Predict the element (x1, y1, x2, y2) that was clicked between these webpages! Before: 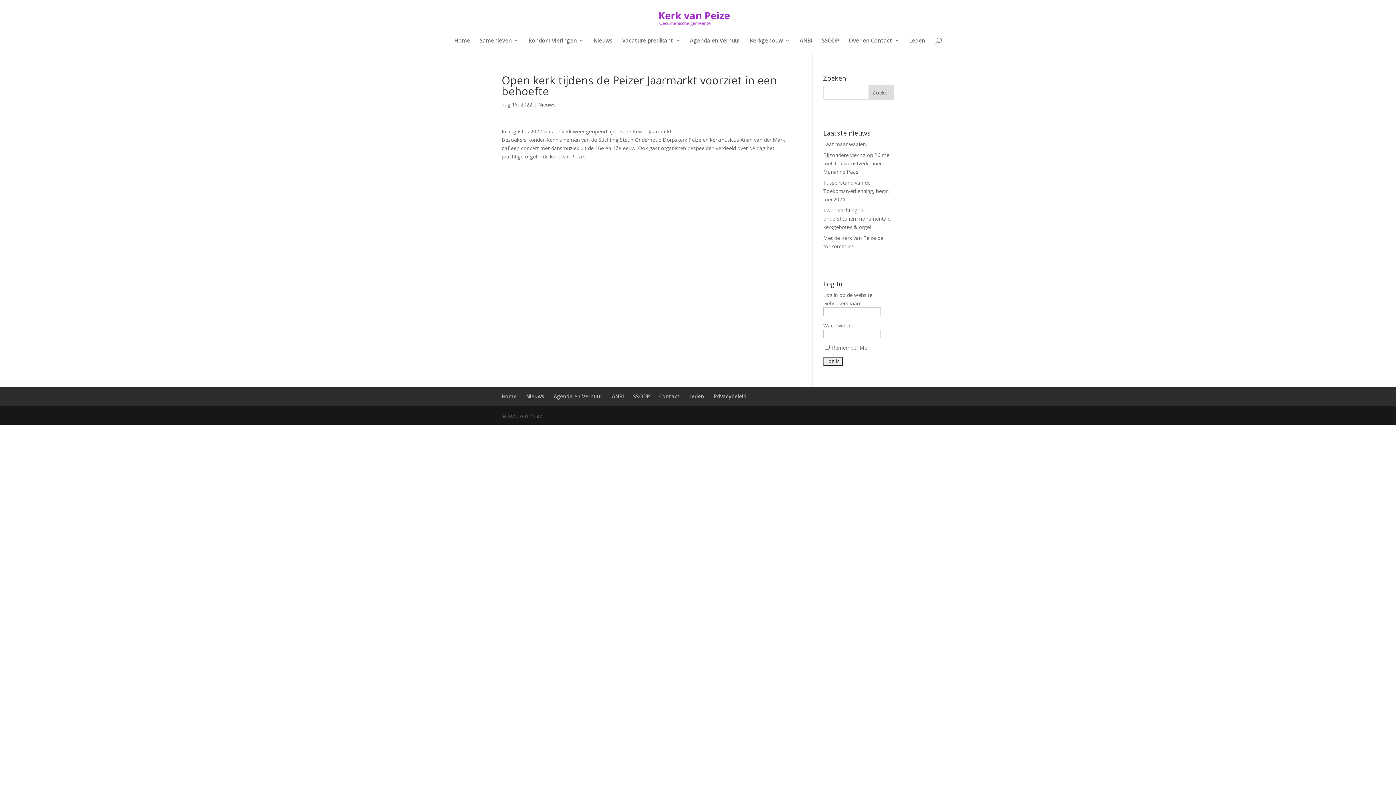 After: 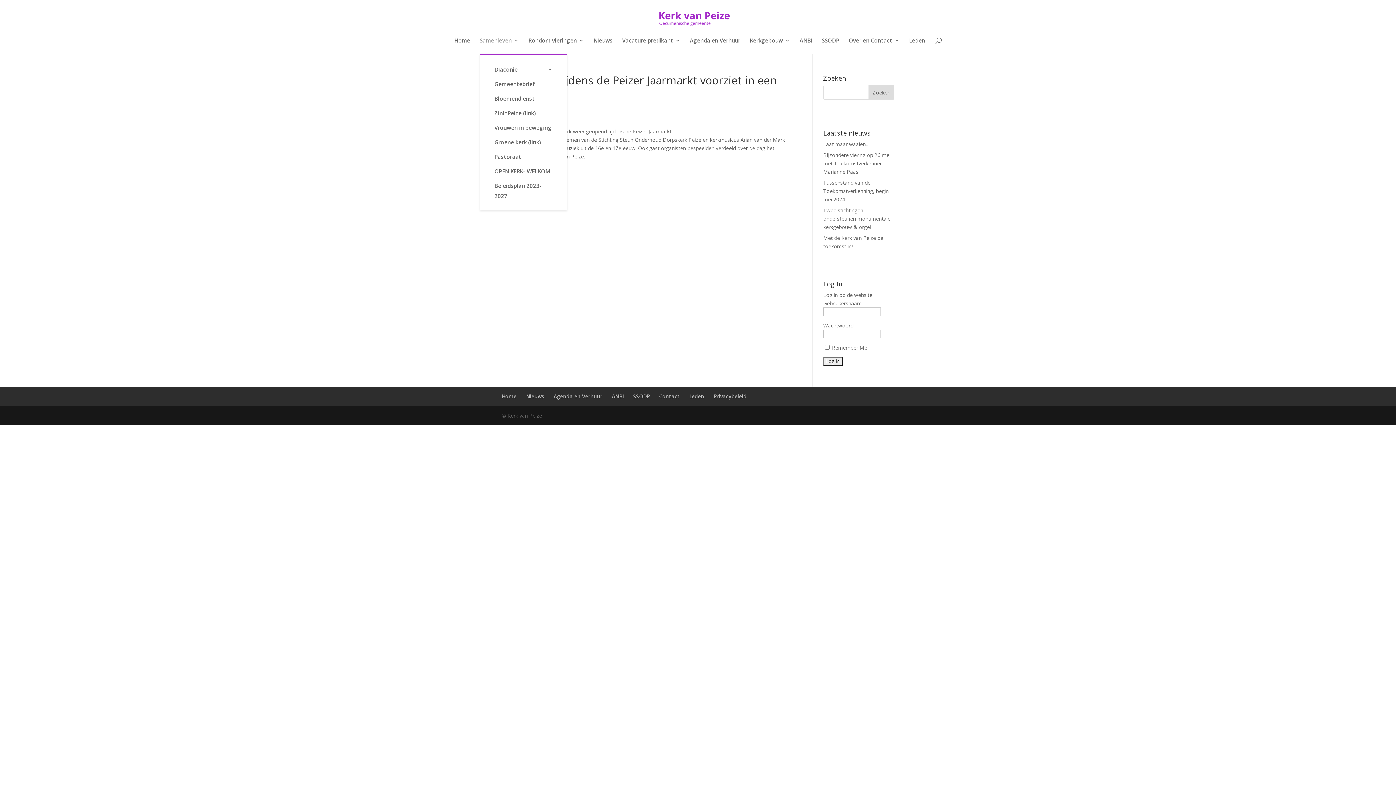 Action: label: Samenleven bbox: (479, 37, 519, 53)